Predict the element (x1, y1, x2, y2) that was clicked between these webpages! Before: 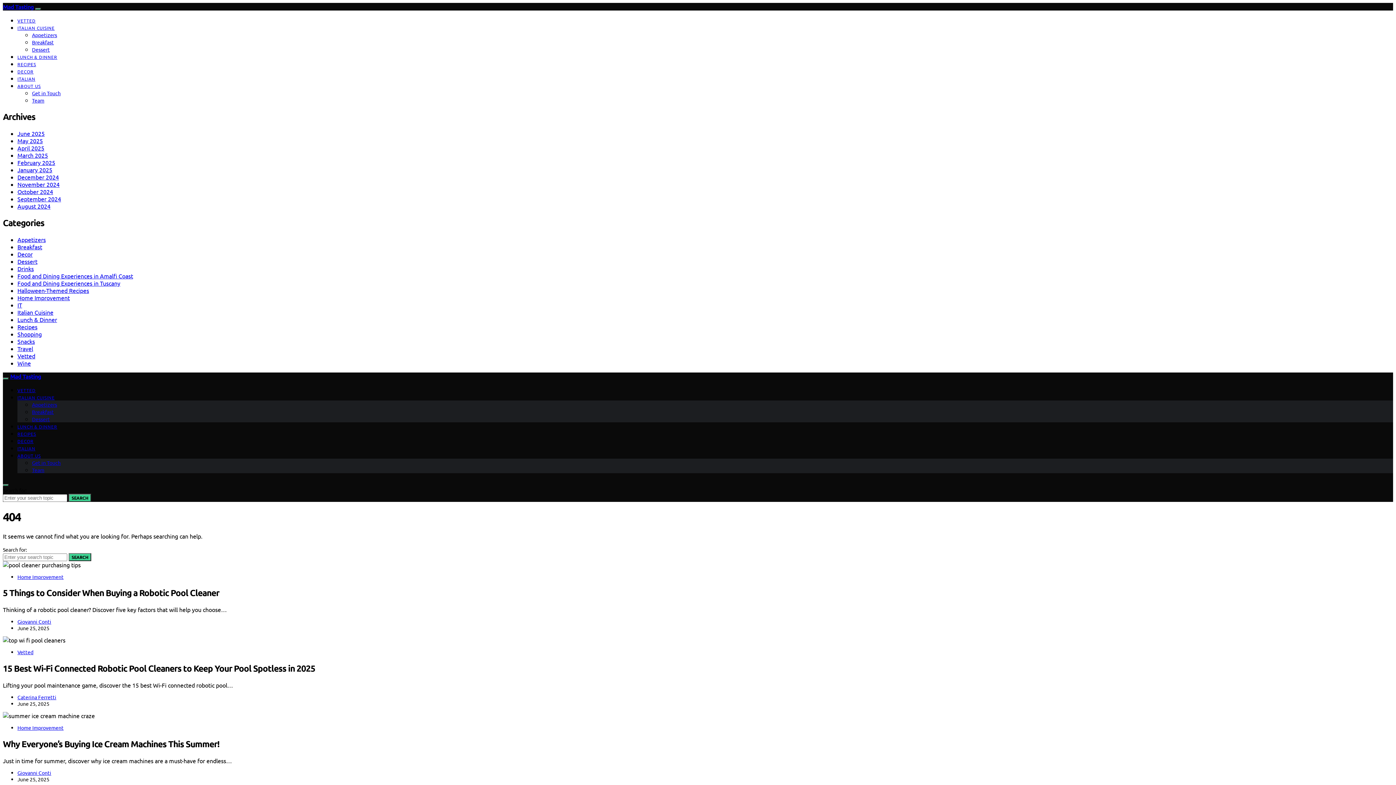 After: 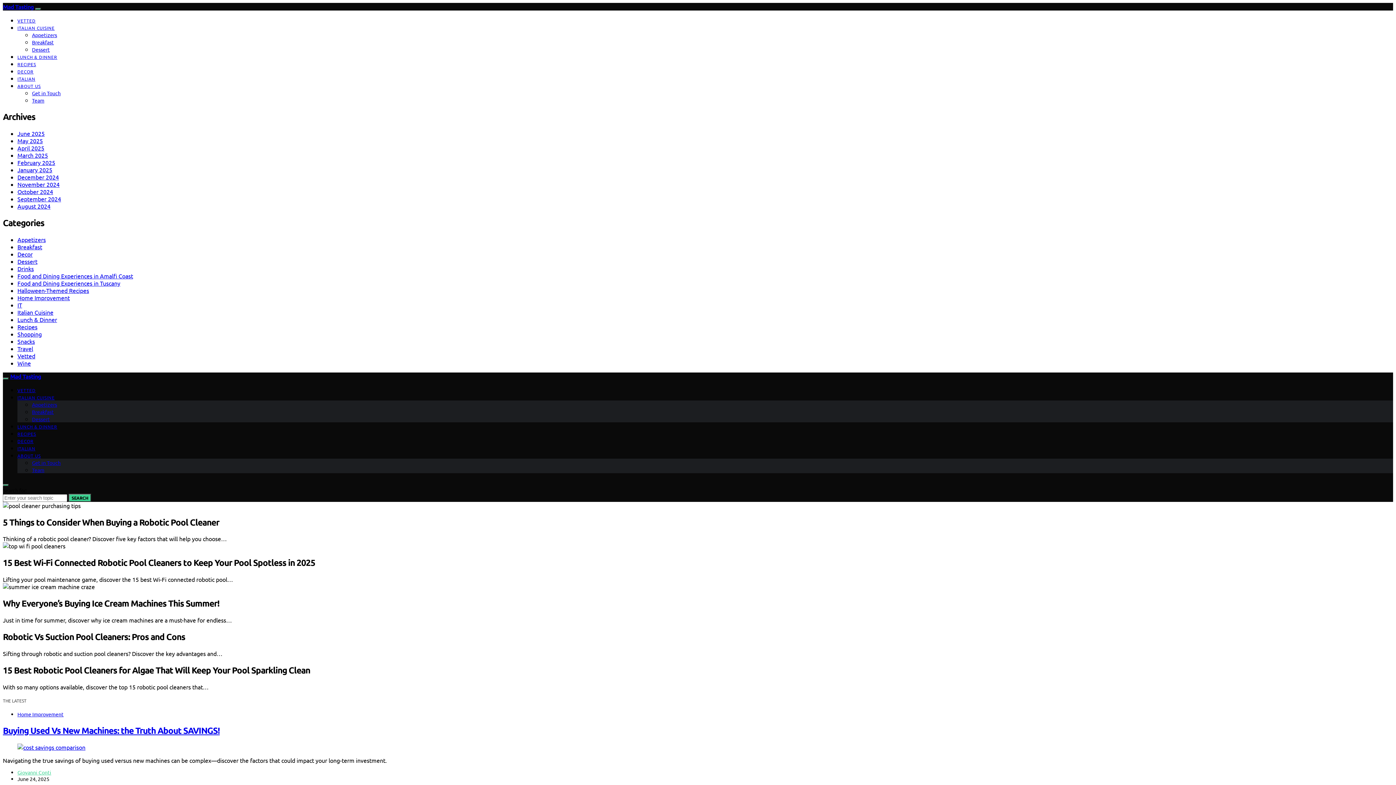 Action: bbox: (17, 129, 44, 137) label: June 2025